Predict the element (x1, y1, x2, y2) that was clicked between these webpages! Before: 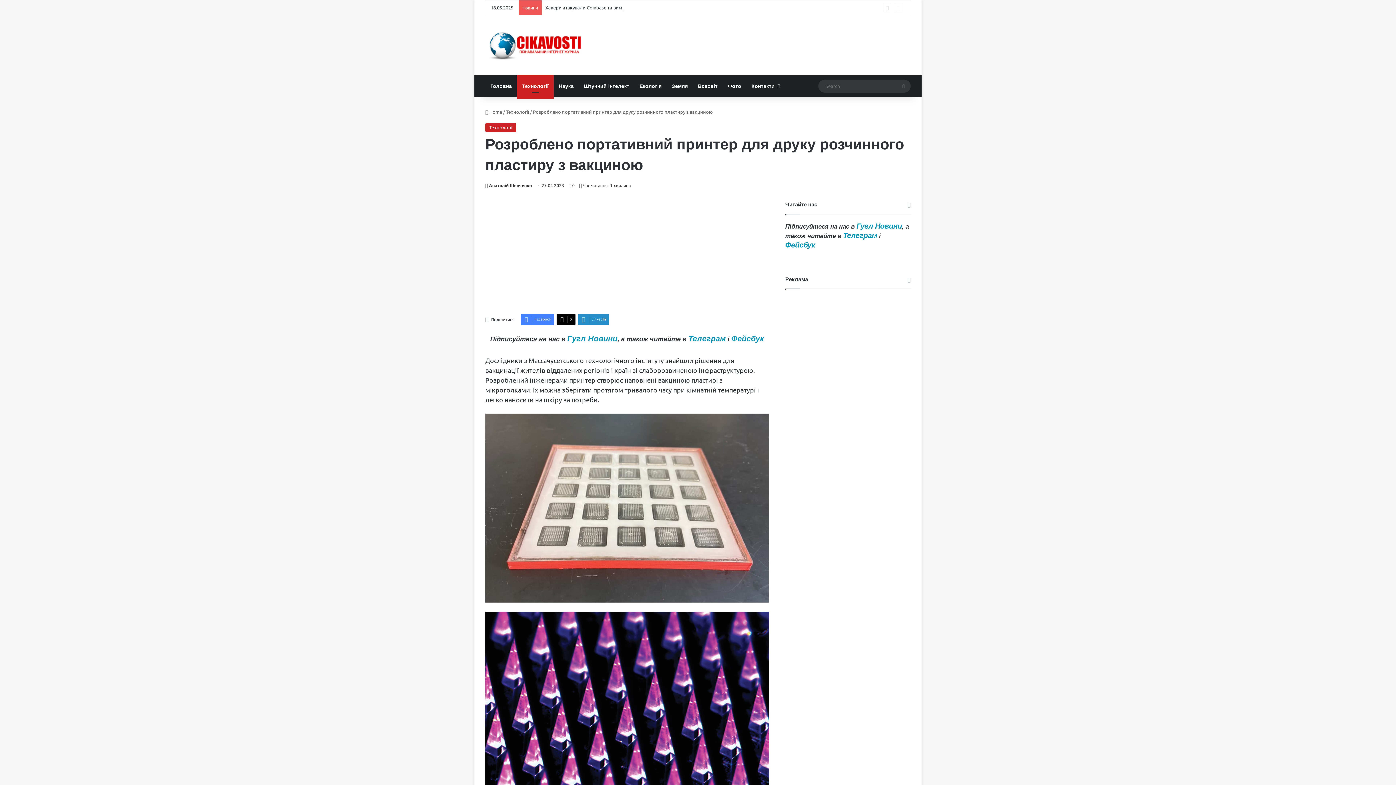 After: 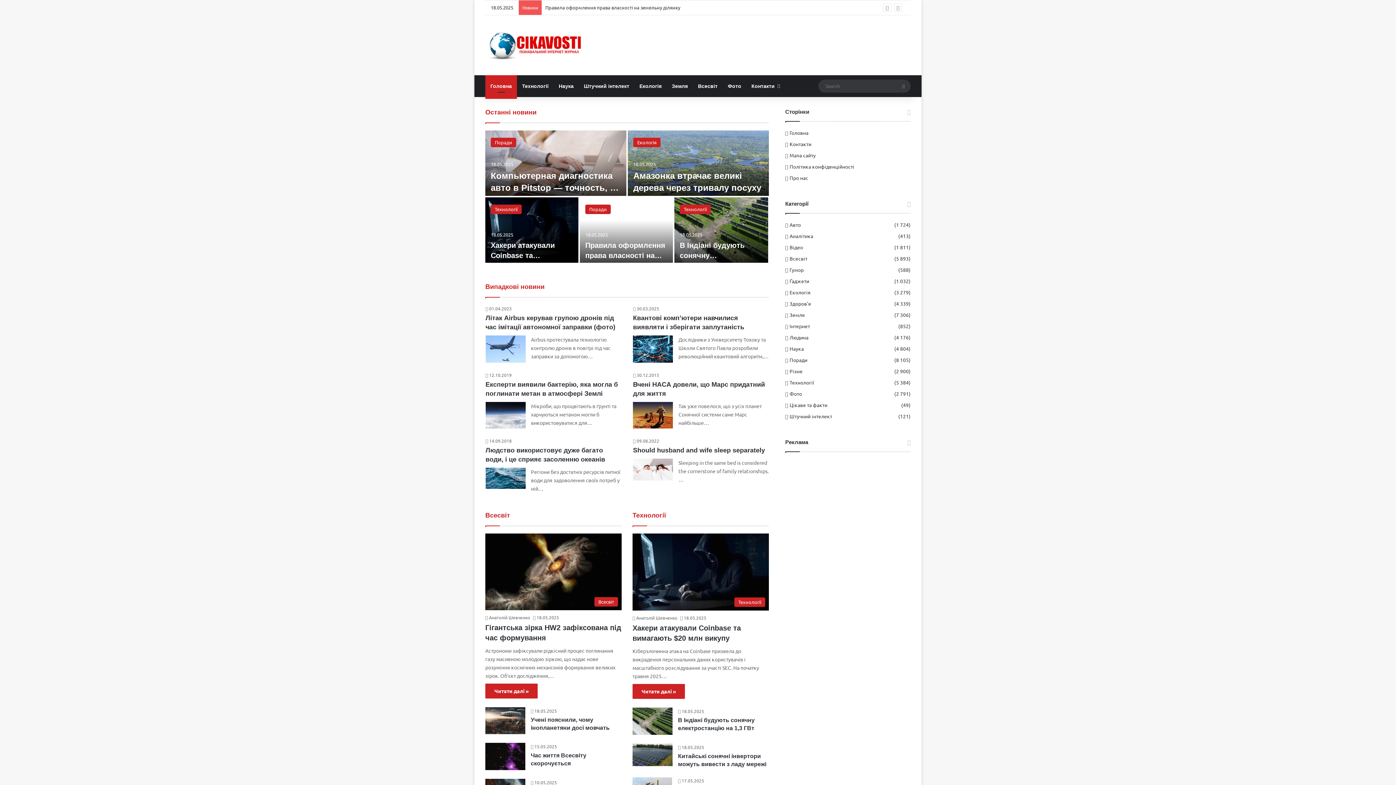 Action: bbox: (485, 75, 517, 97) label: Головна